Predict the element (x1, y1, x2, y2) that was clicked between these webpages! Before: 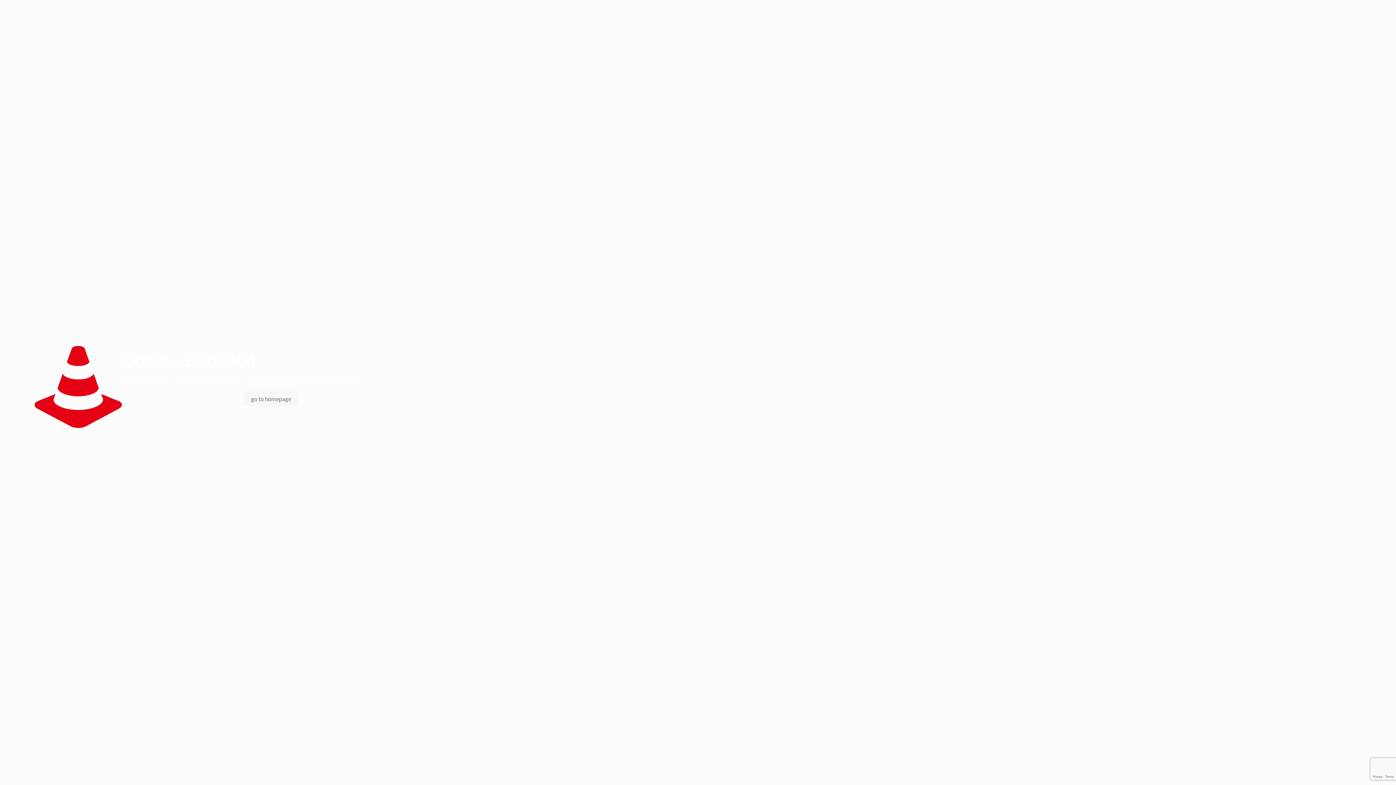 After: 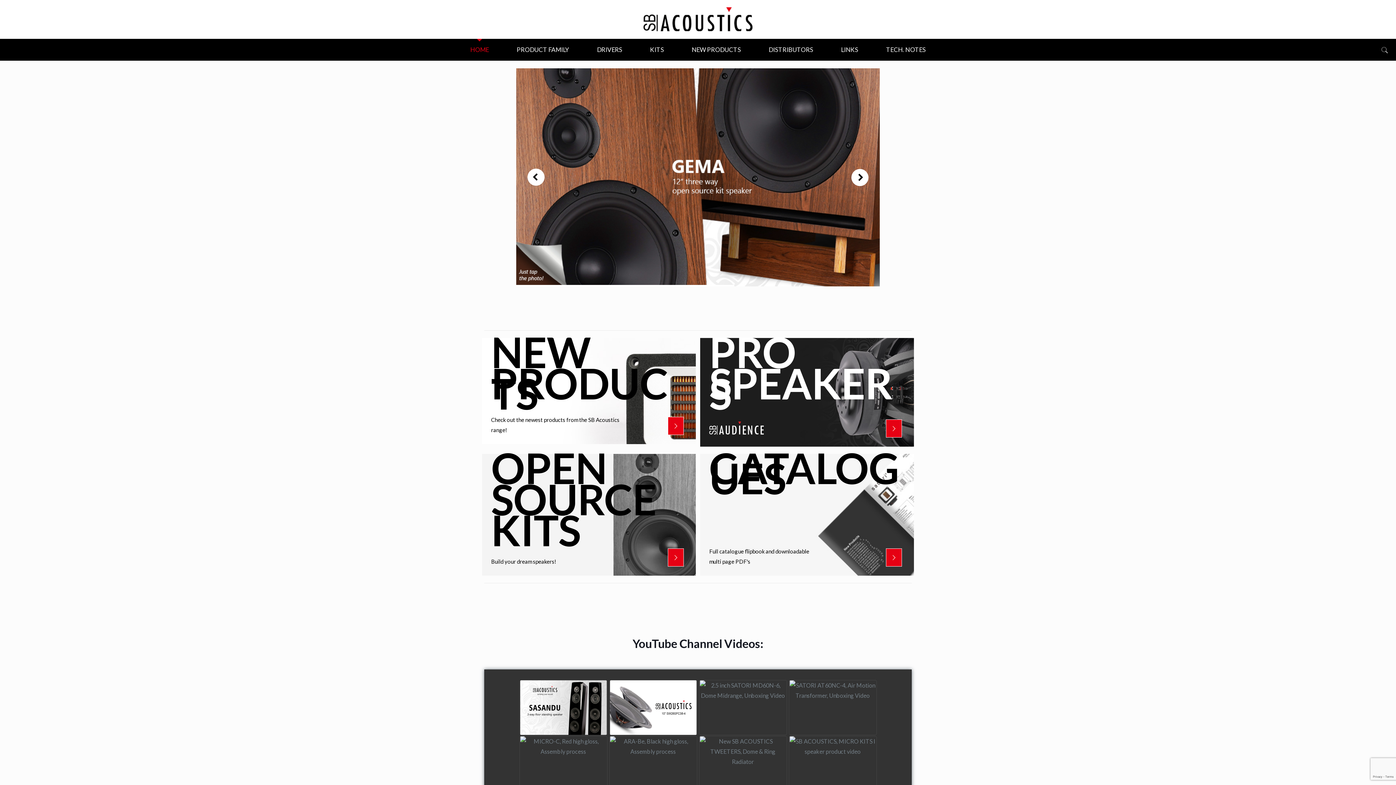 Action: label: go to homepage bbox: (243, 391, 298, 406)